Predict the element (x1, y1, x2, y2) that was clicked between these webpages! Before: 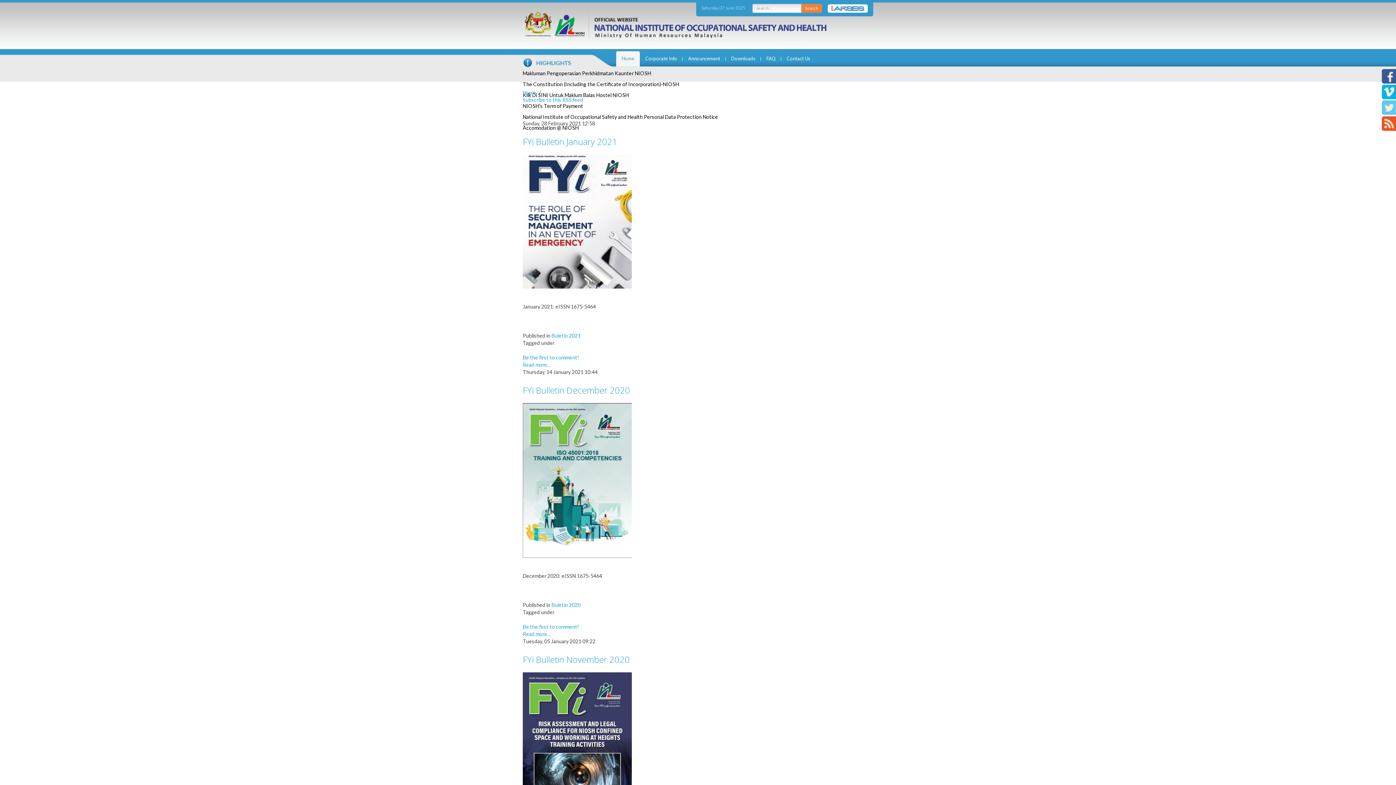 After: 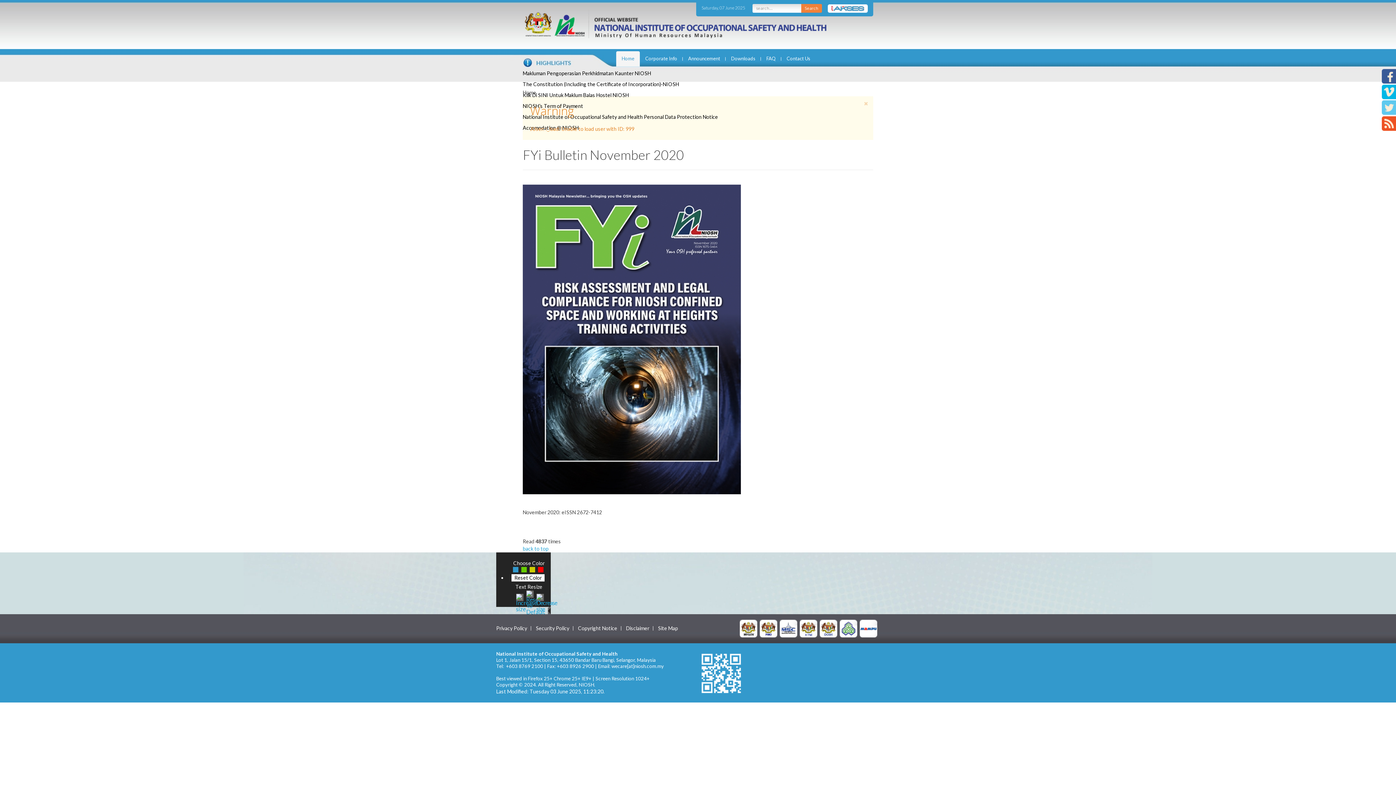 Action: bbox: (522, 746, 632, 752)